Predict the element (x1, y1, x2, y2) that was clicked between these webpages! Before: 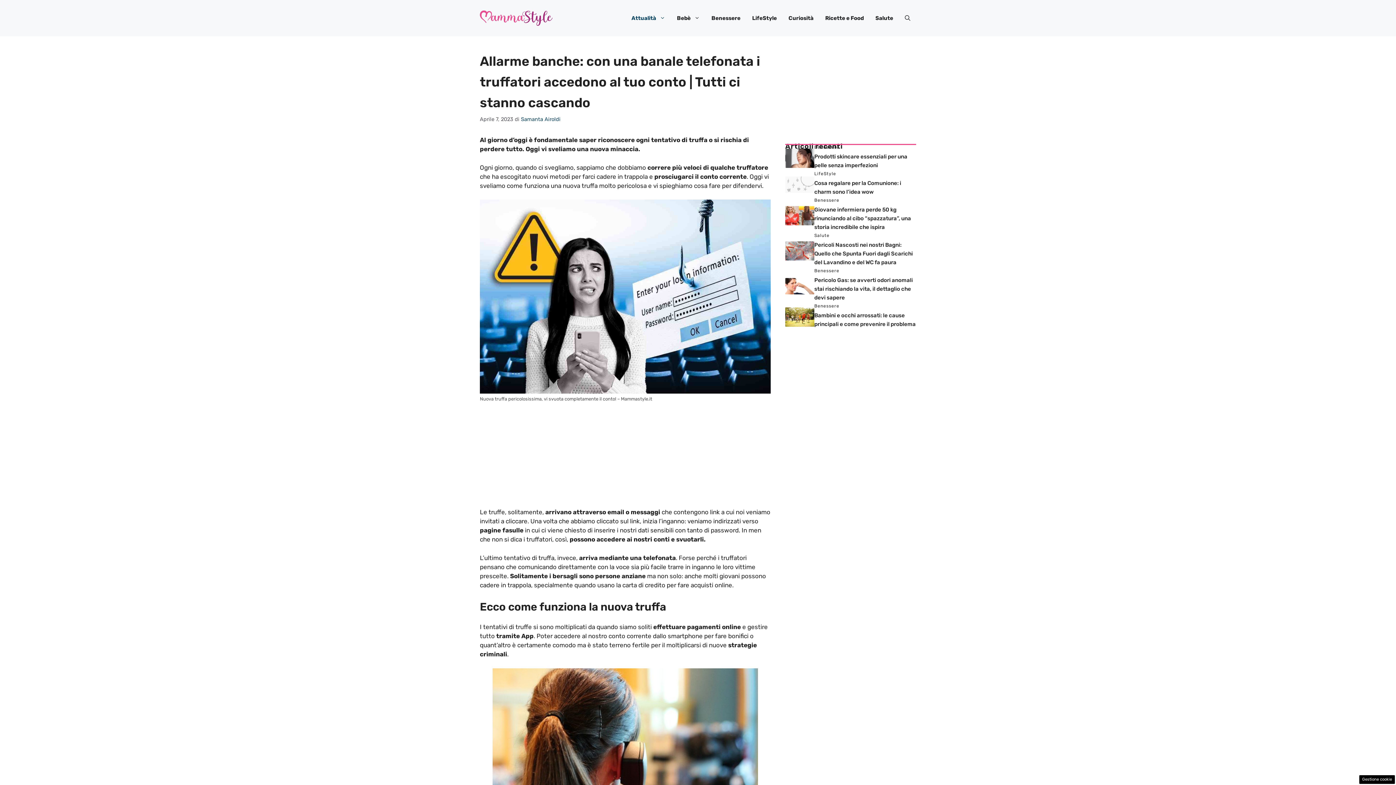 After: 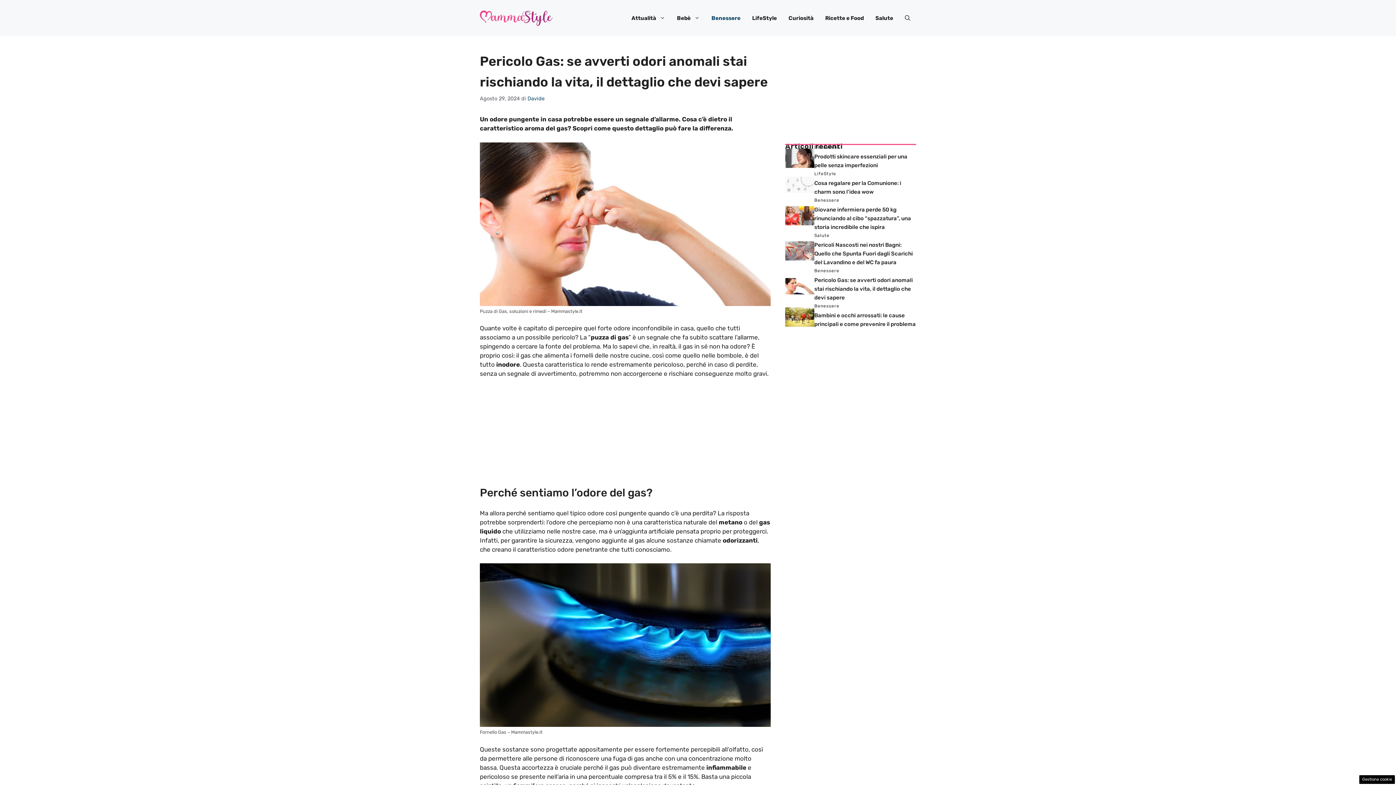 Action: bbox: (785, 282, 814, 289)